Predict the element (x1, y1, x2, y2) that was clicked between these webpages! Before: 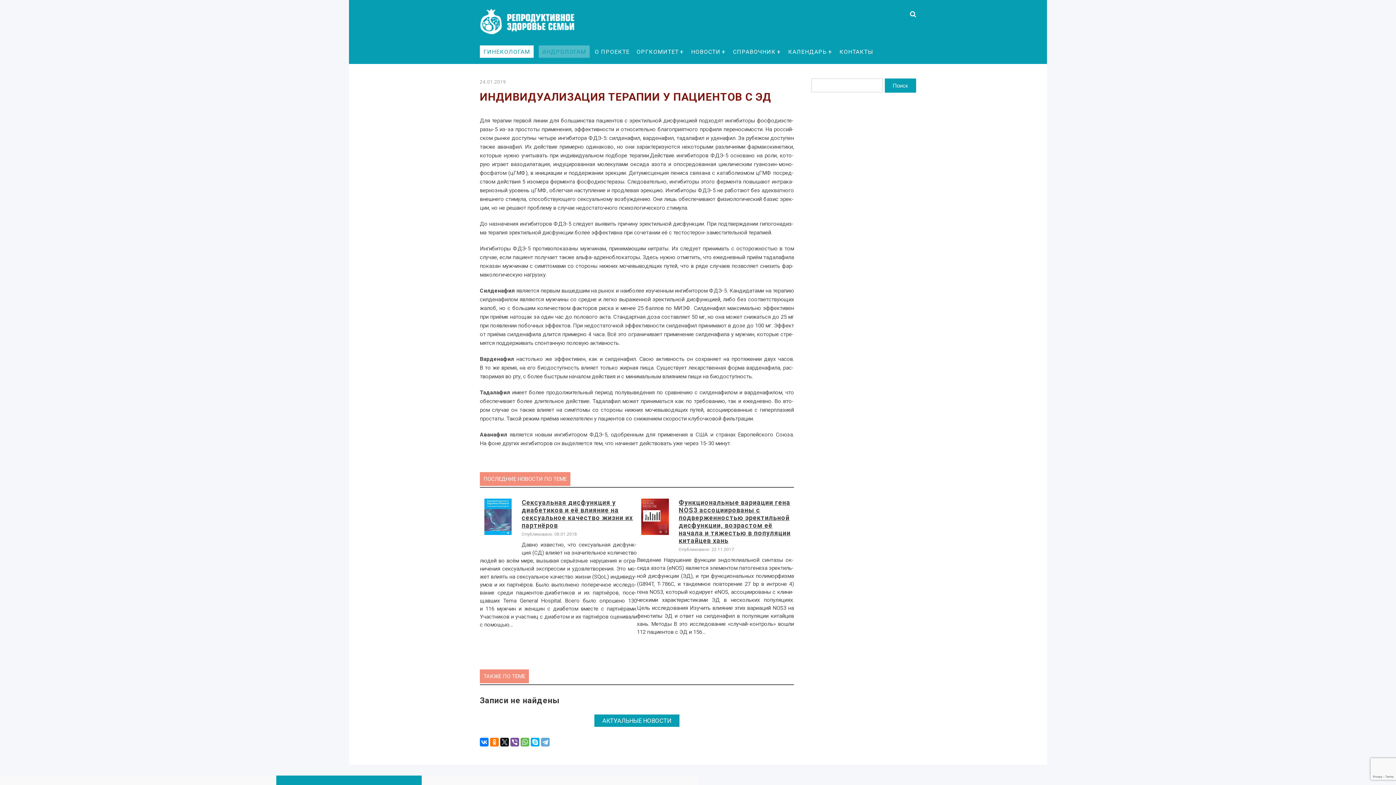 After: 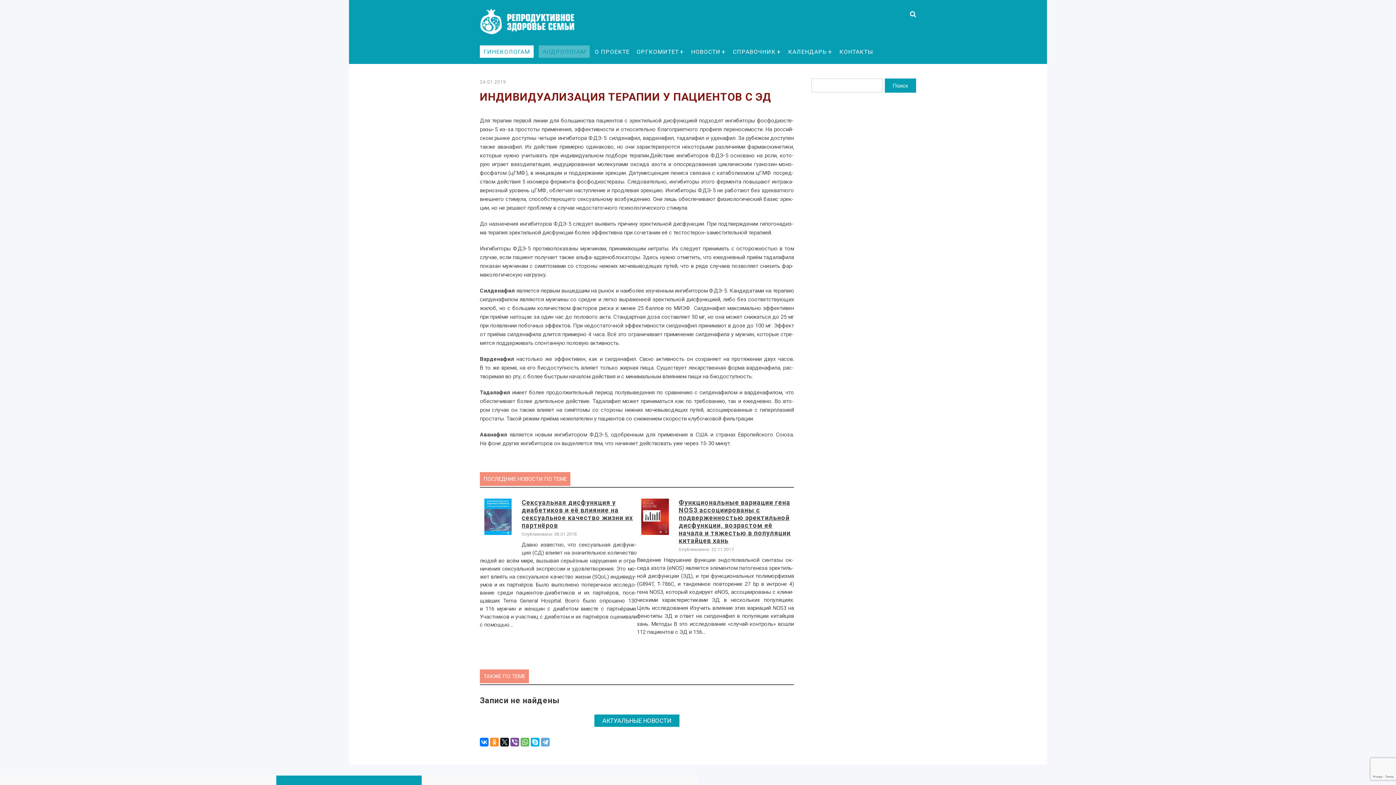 Action: bbox: (490, 738, 498, 746)